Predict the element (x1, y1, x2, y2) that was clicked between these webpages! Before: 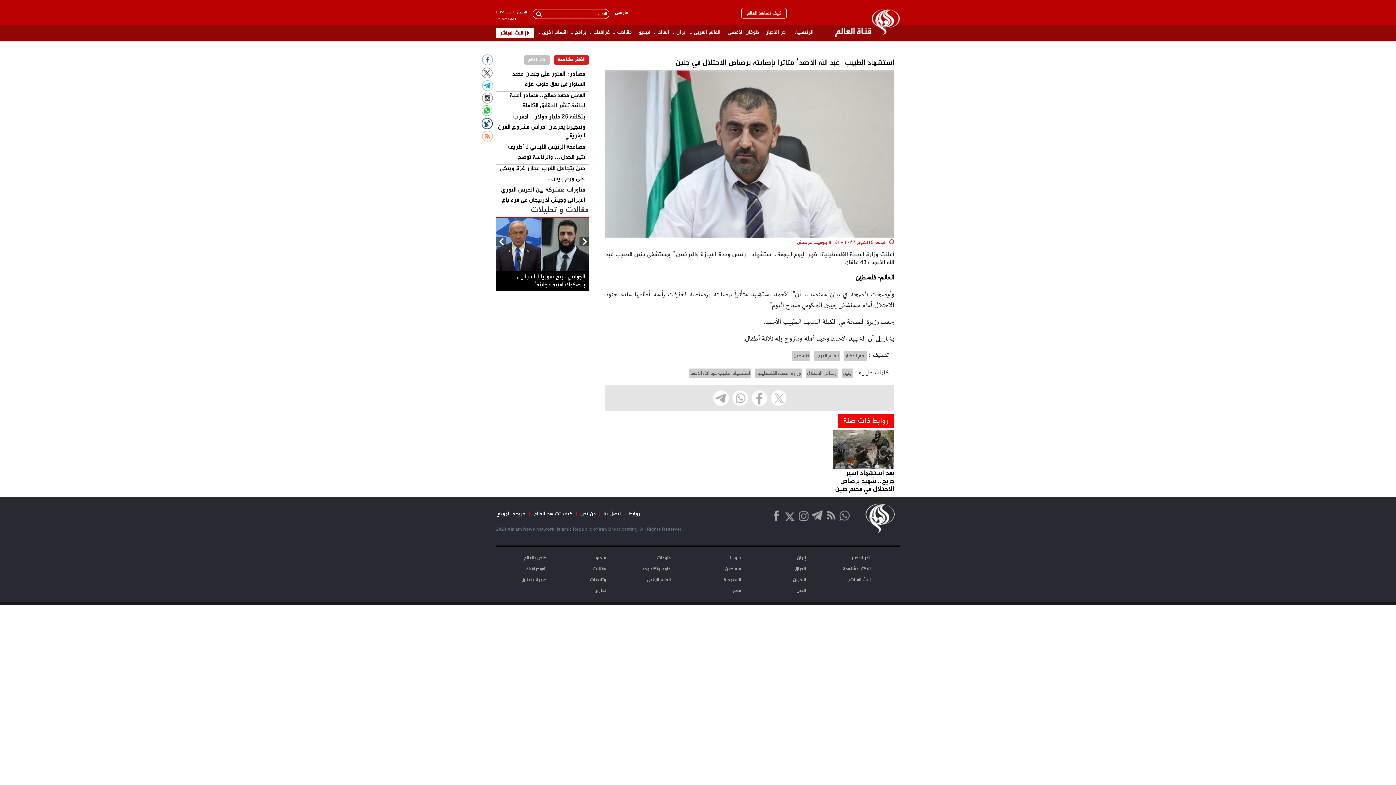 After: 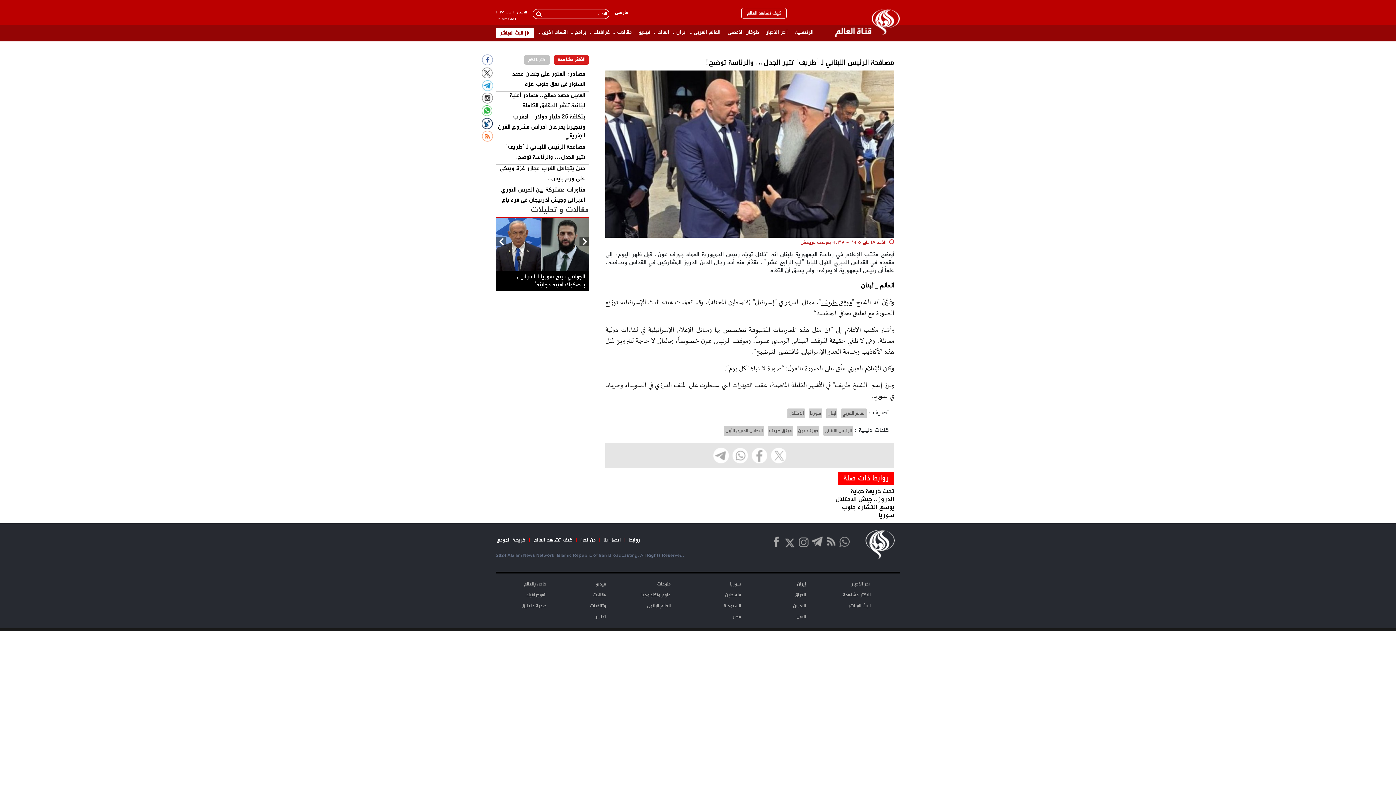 Action: bbox: (505, 142, 585, 160) label: مصافحة الرئيس اللبناني لـ ’طريف’ تثير الجدل… والرئاسة توضح!